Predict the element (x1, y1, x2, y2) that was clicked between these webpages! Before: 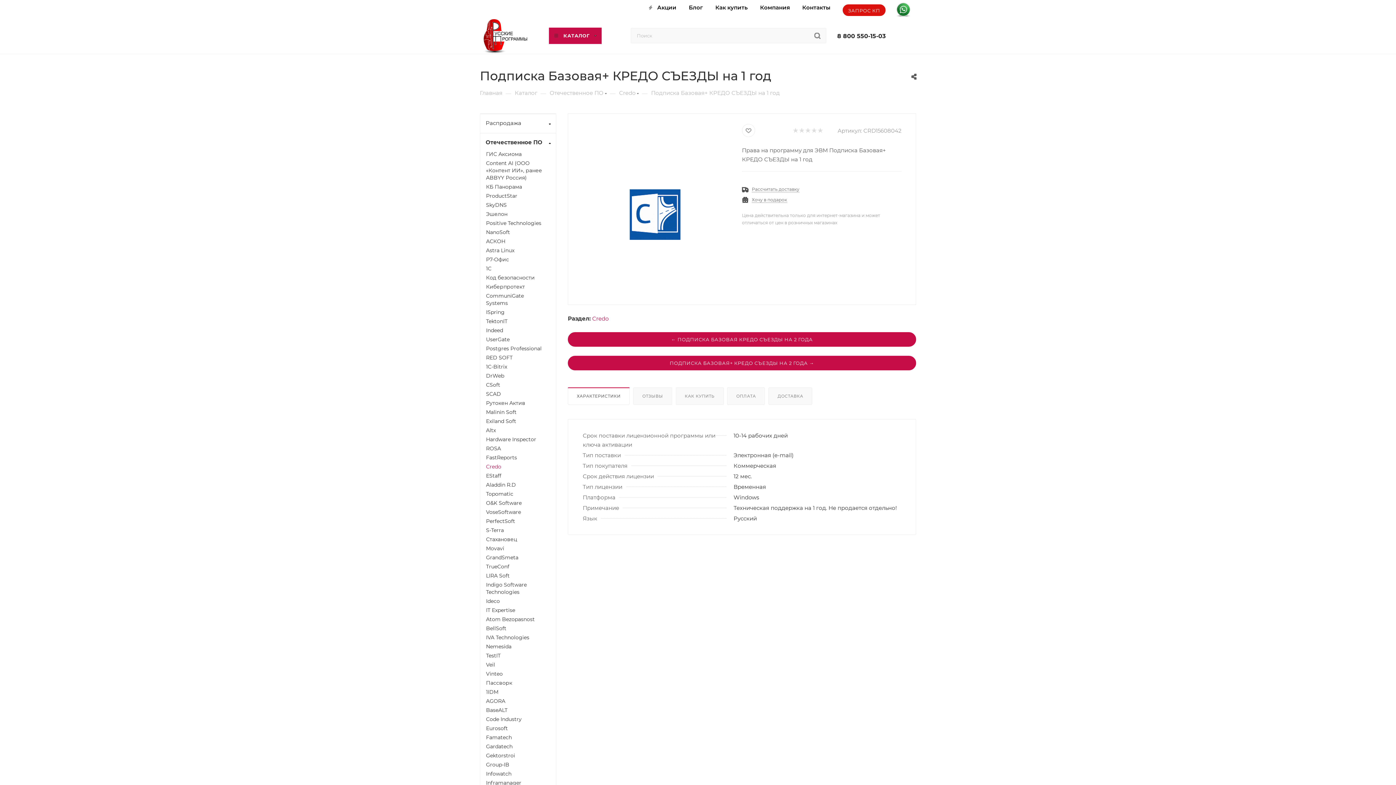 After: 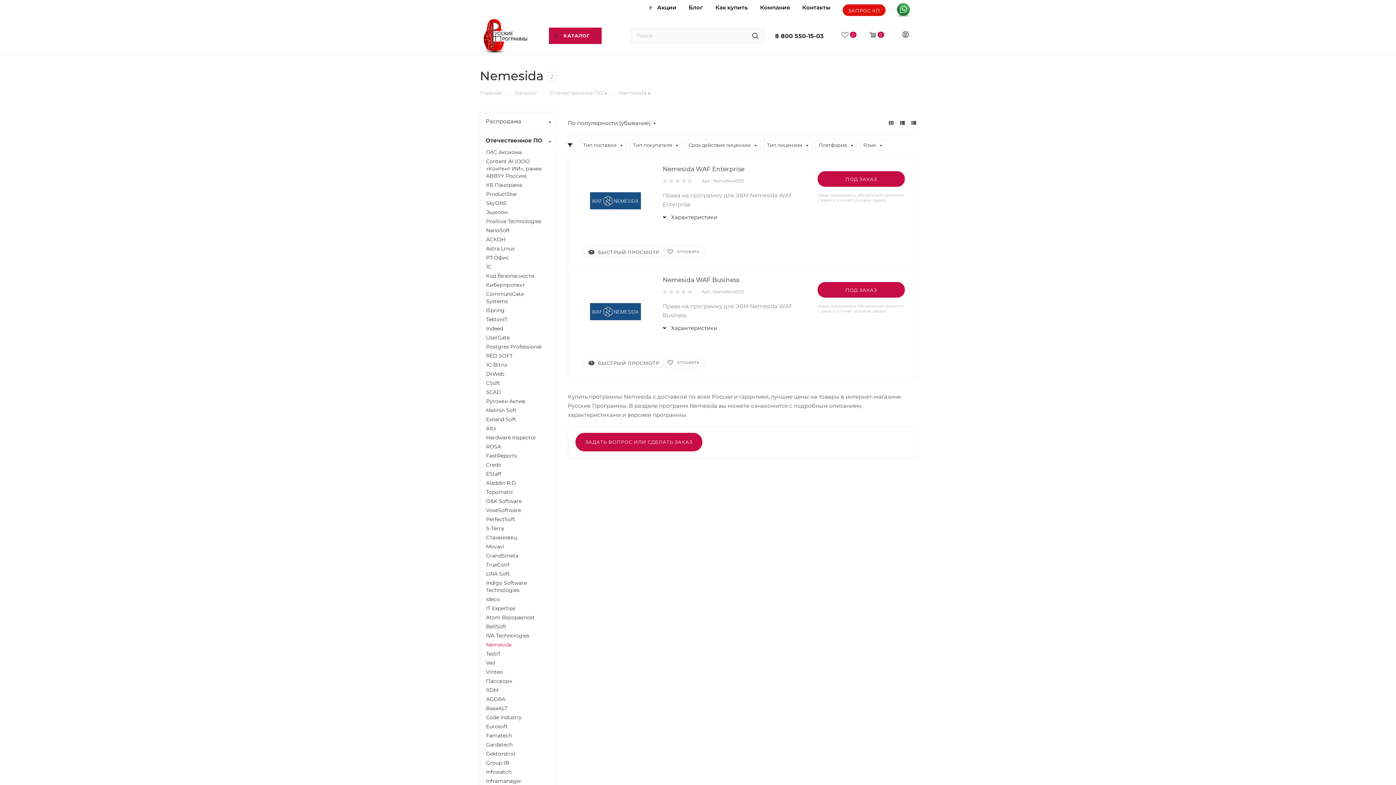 Action: bbox: (486, 643, 550, 650) label: Nemesida